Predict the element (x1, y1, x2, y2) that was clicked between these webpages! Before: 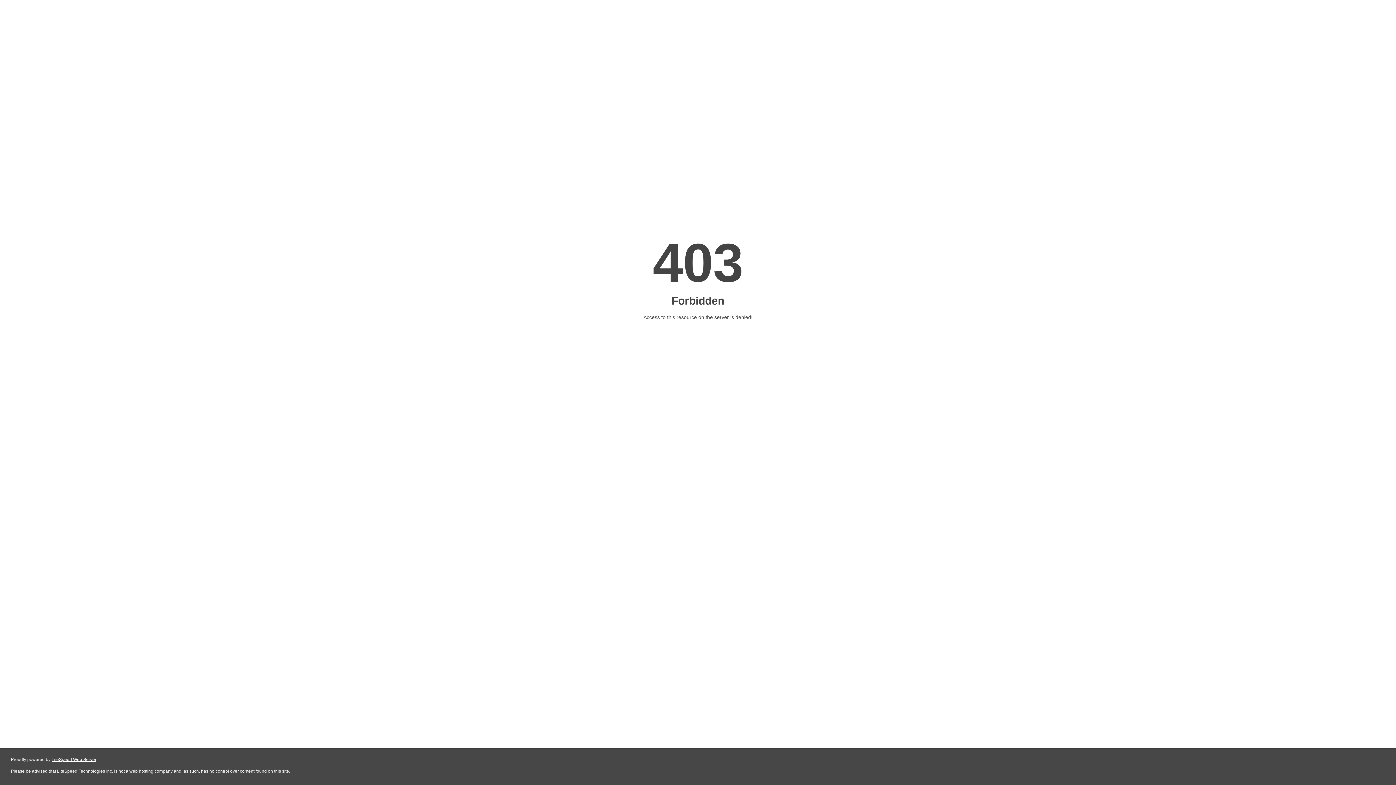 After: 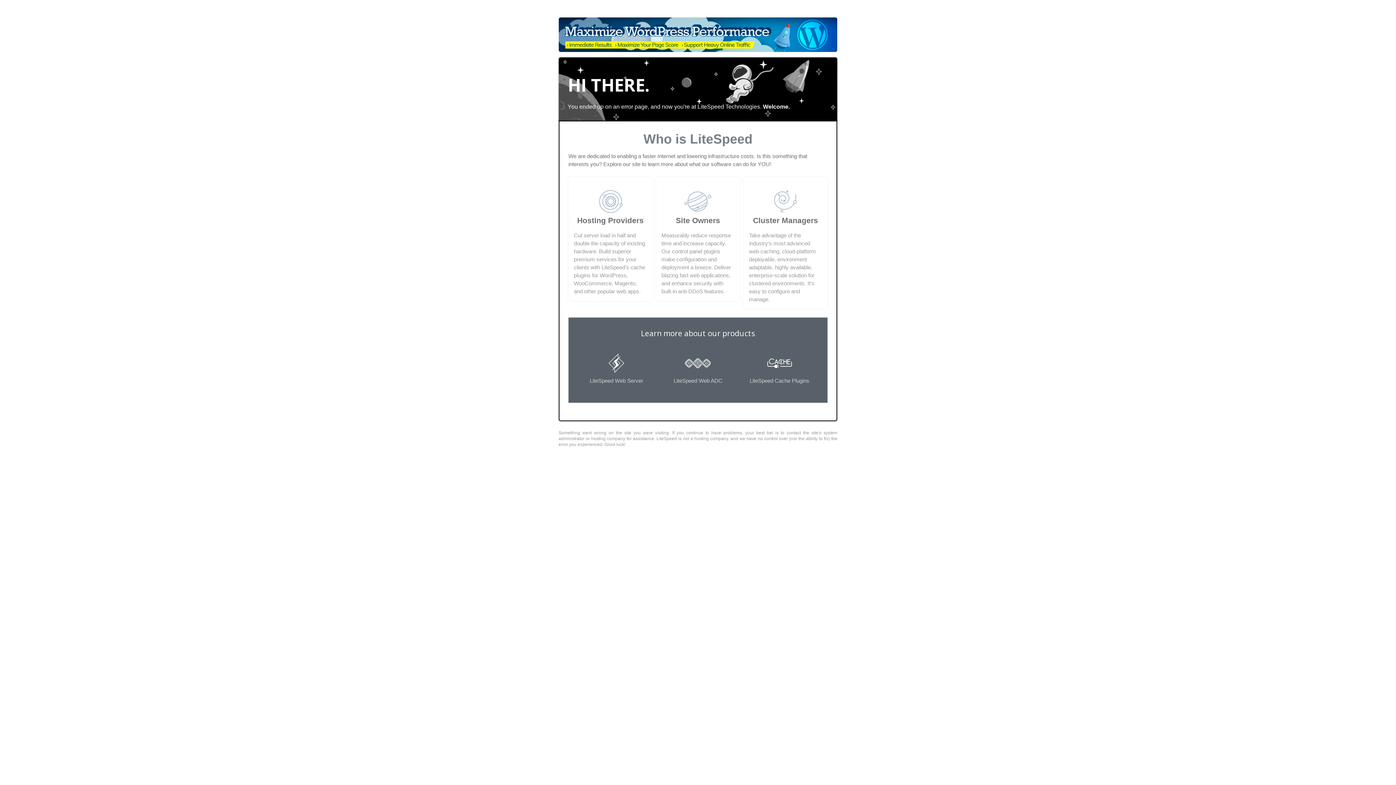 Action: label: LiteSpeed Web Server bbox: (51, 757, 96, 762)